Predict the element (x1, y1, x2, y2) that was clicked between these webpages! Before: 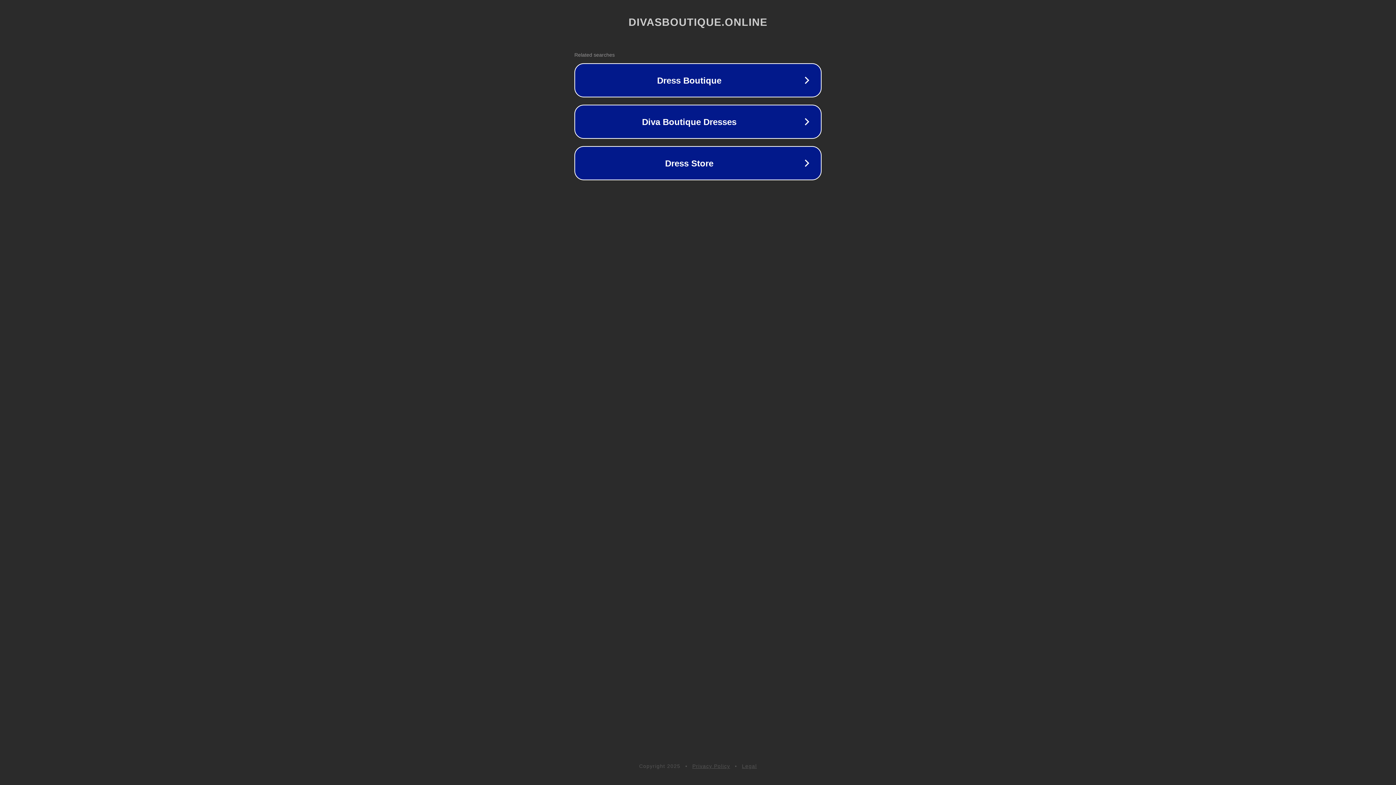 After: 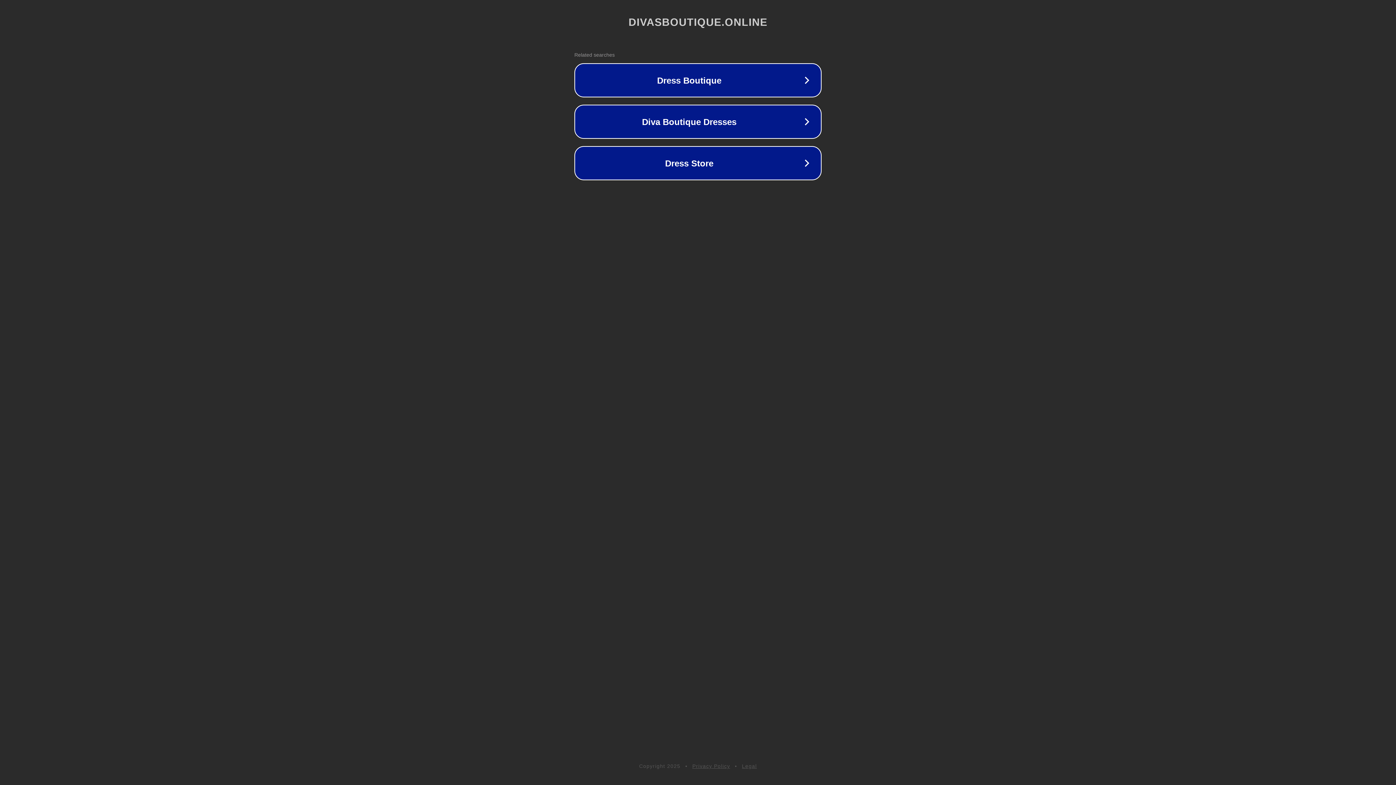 Action: bbox: (692, 763, 730, 769) label: Privacy Policy